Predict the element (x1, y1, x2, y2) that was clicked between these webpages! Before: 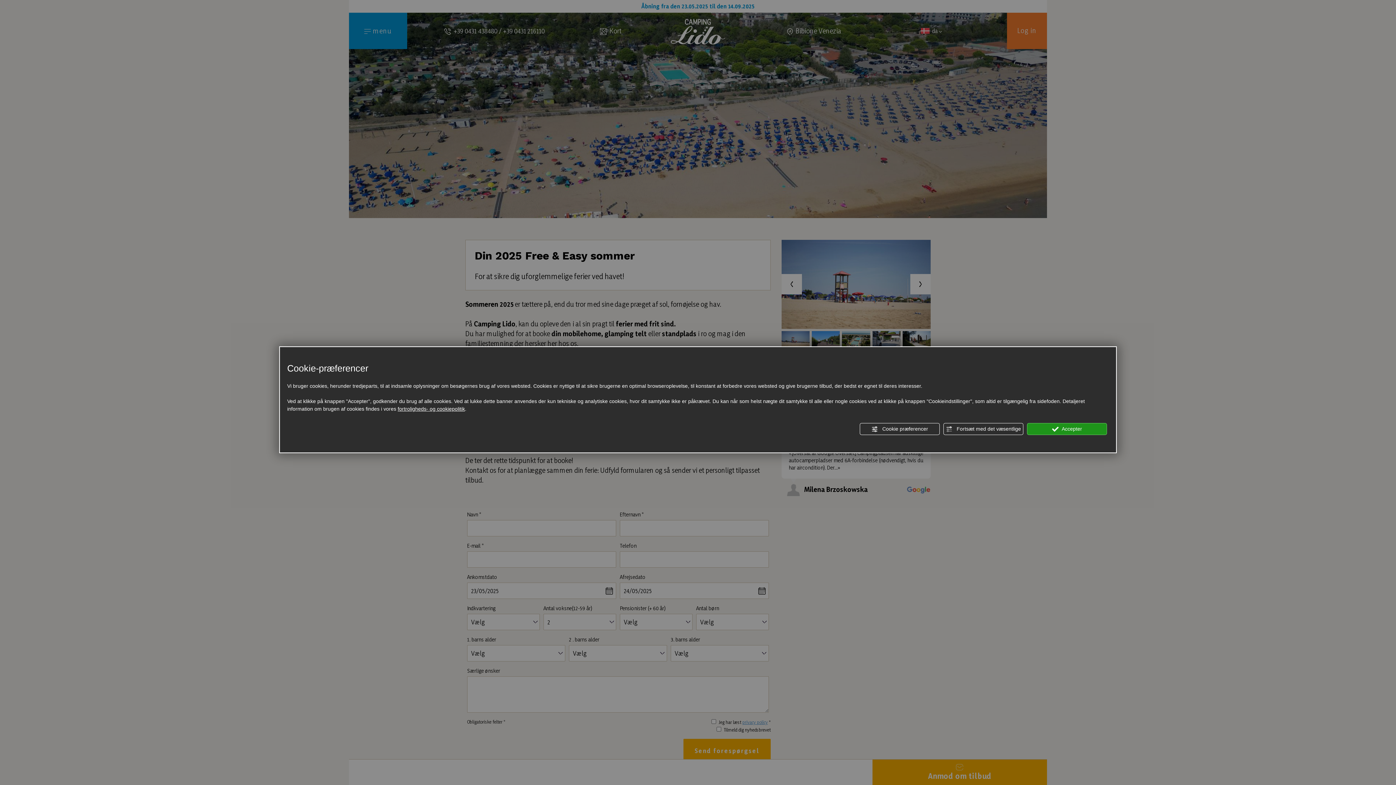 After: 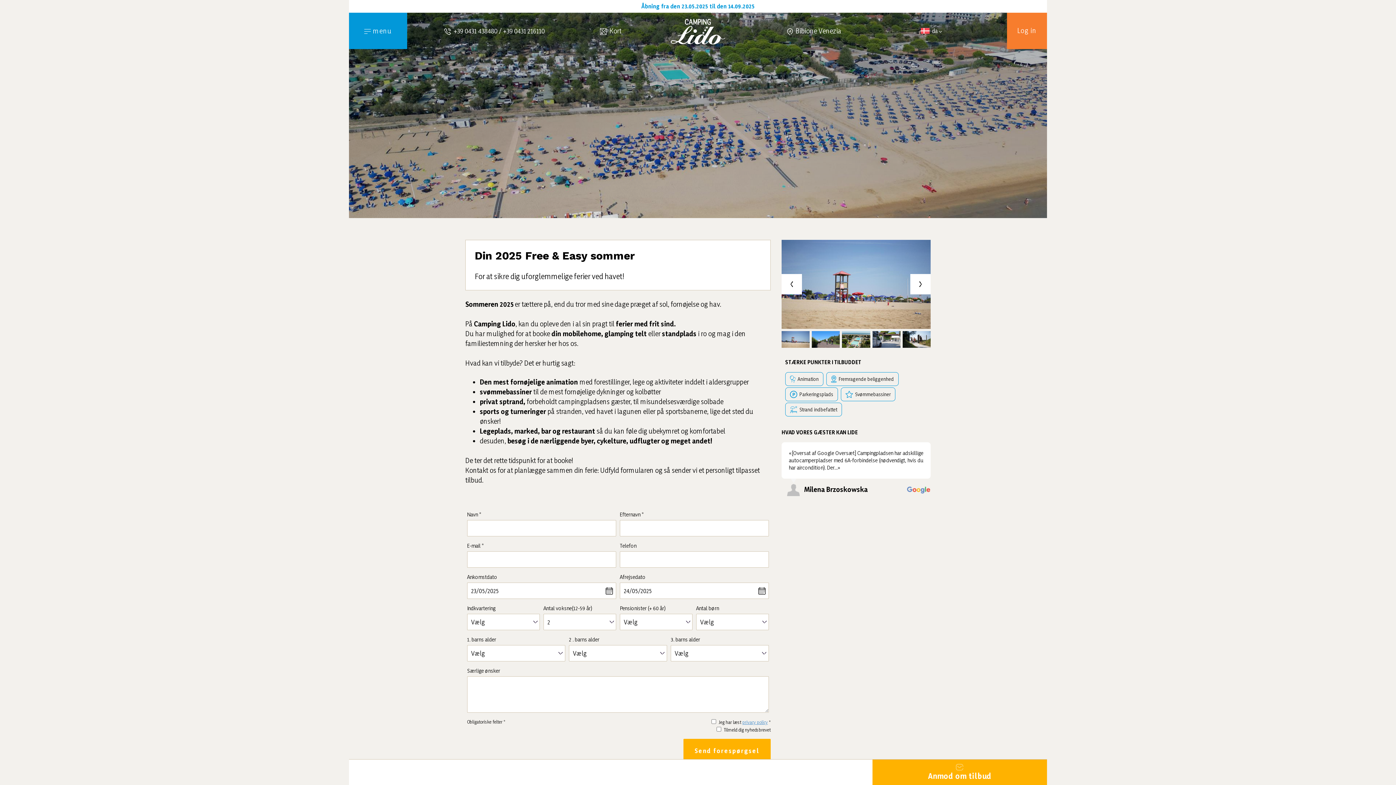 Action: label:  Fortsæt med det væsentlige bbox: (943, 423, 1023, 435)